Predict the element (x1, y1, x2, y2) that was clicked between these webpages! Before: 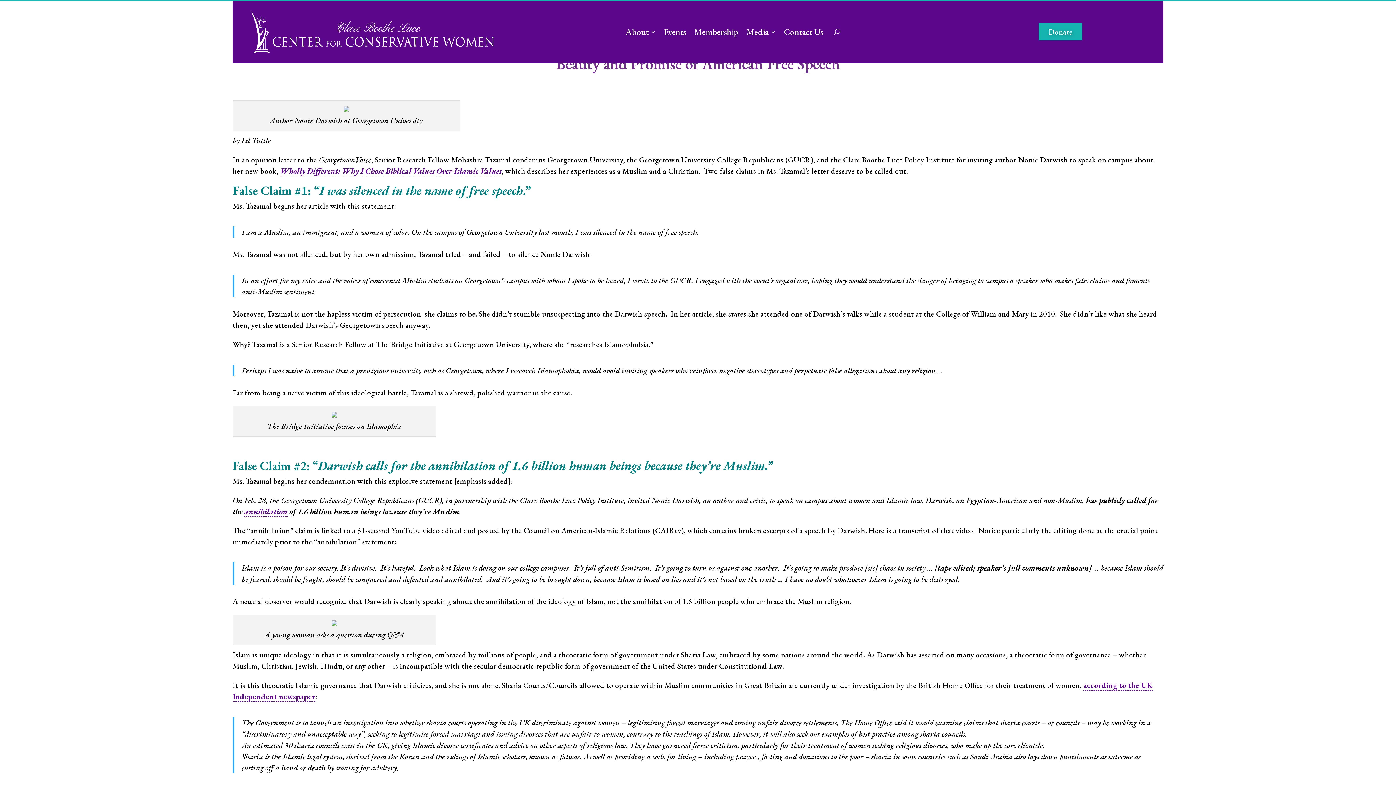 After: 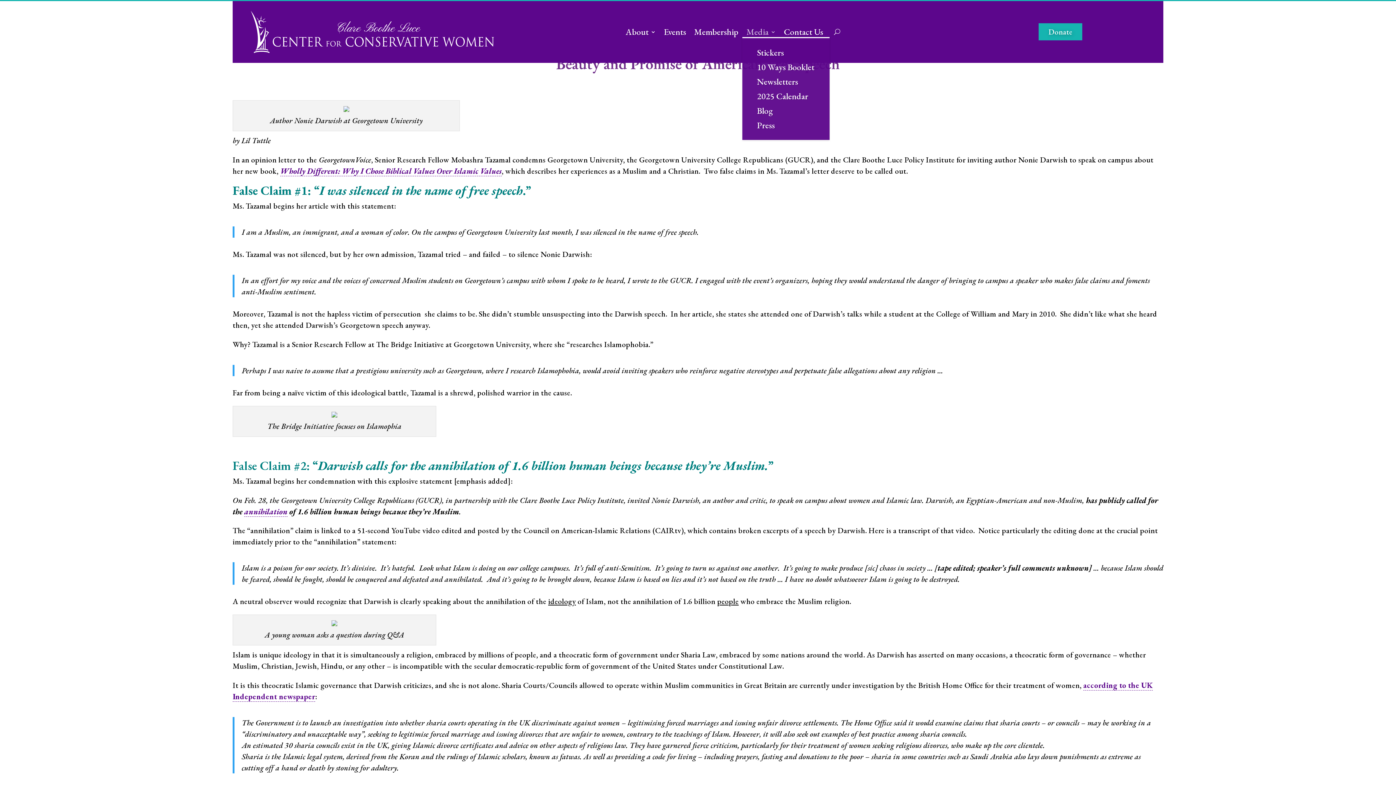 Action: label: Media bbox: (746, 29, 776, 37)